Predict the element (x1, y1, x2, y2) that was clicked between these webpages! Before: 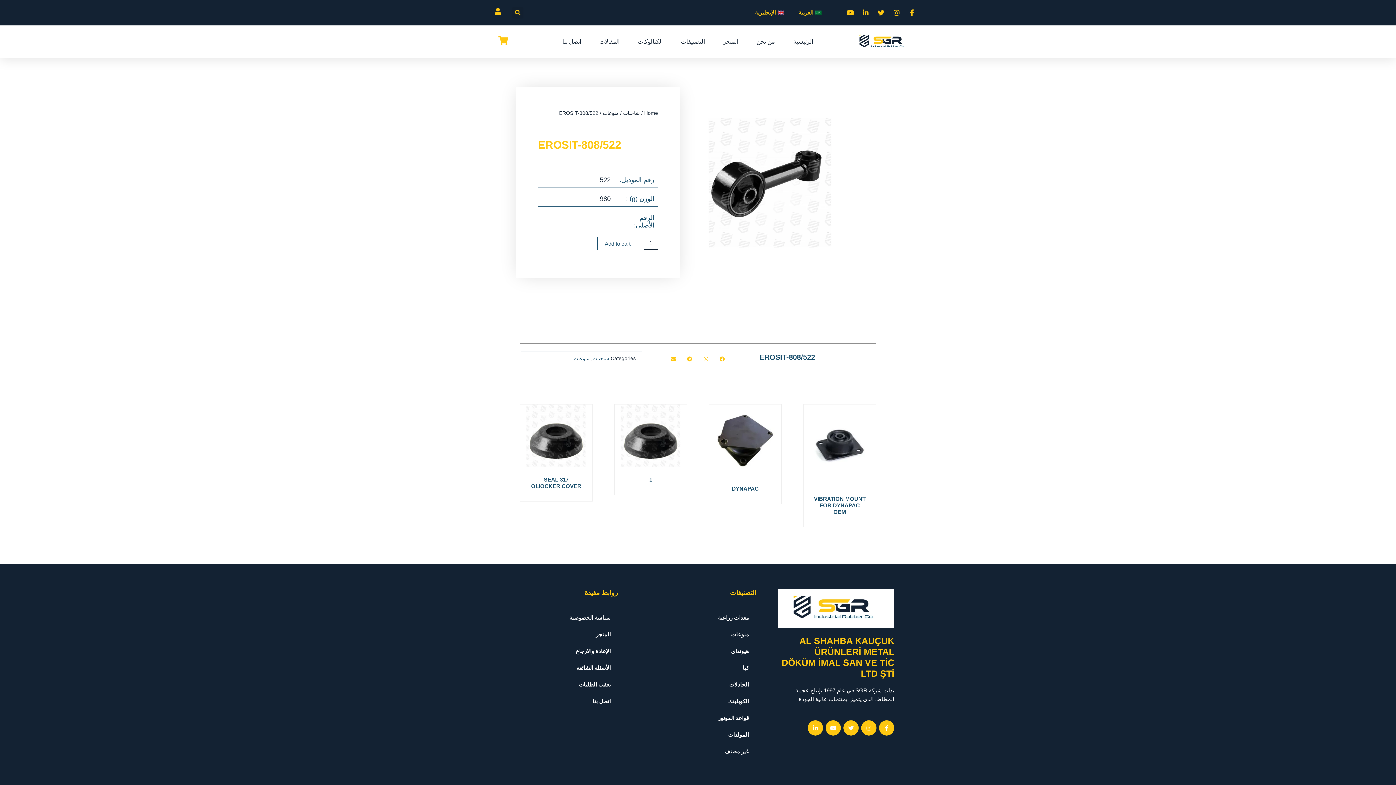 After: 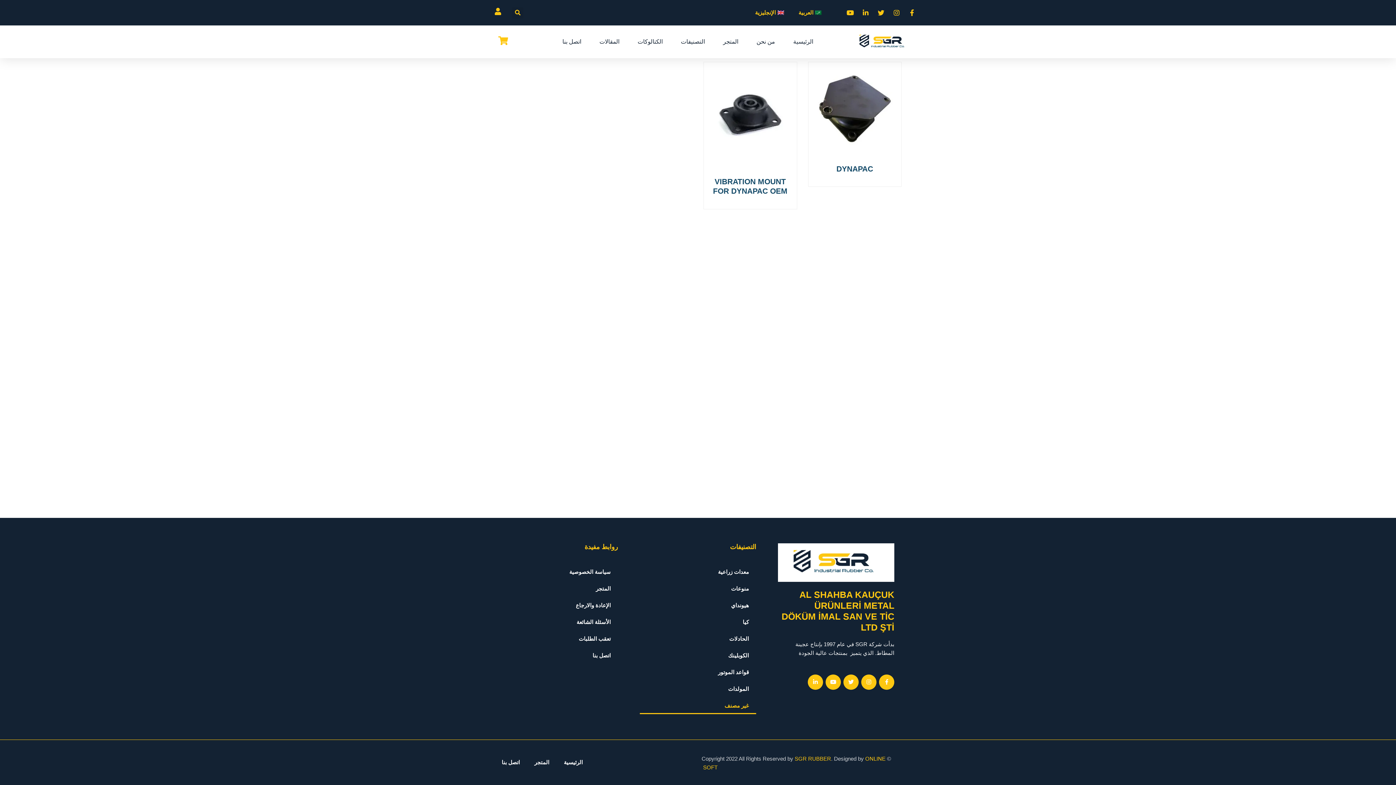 Action: bbox: (640, 743, 756, 760) label: غير مصنف